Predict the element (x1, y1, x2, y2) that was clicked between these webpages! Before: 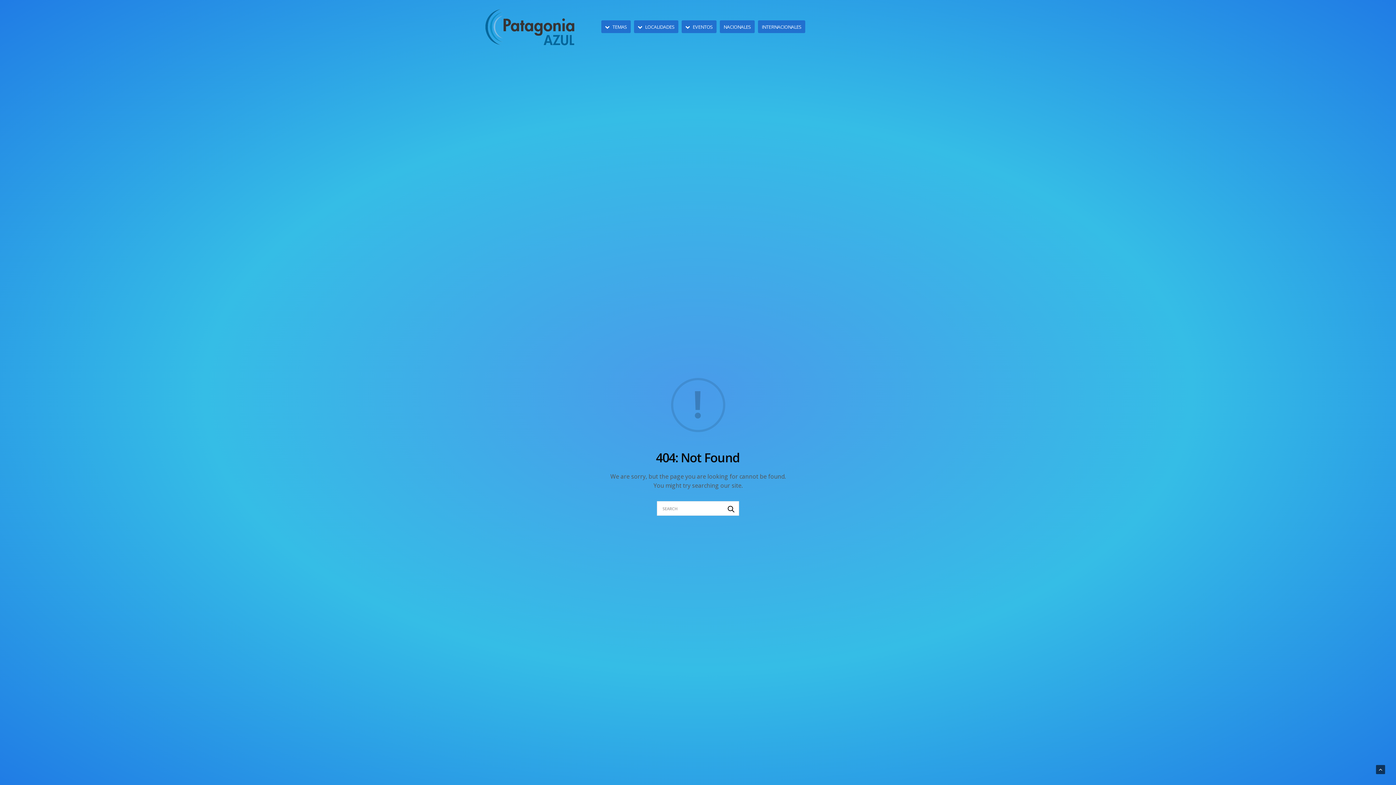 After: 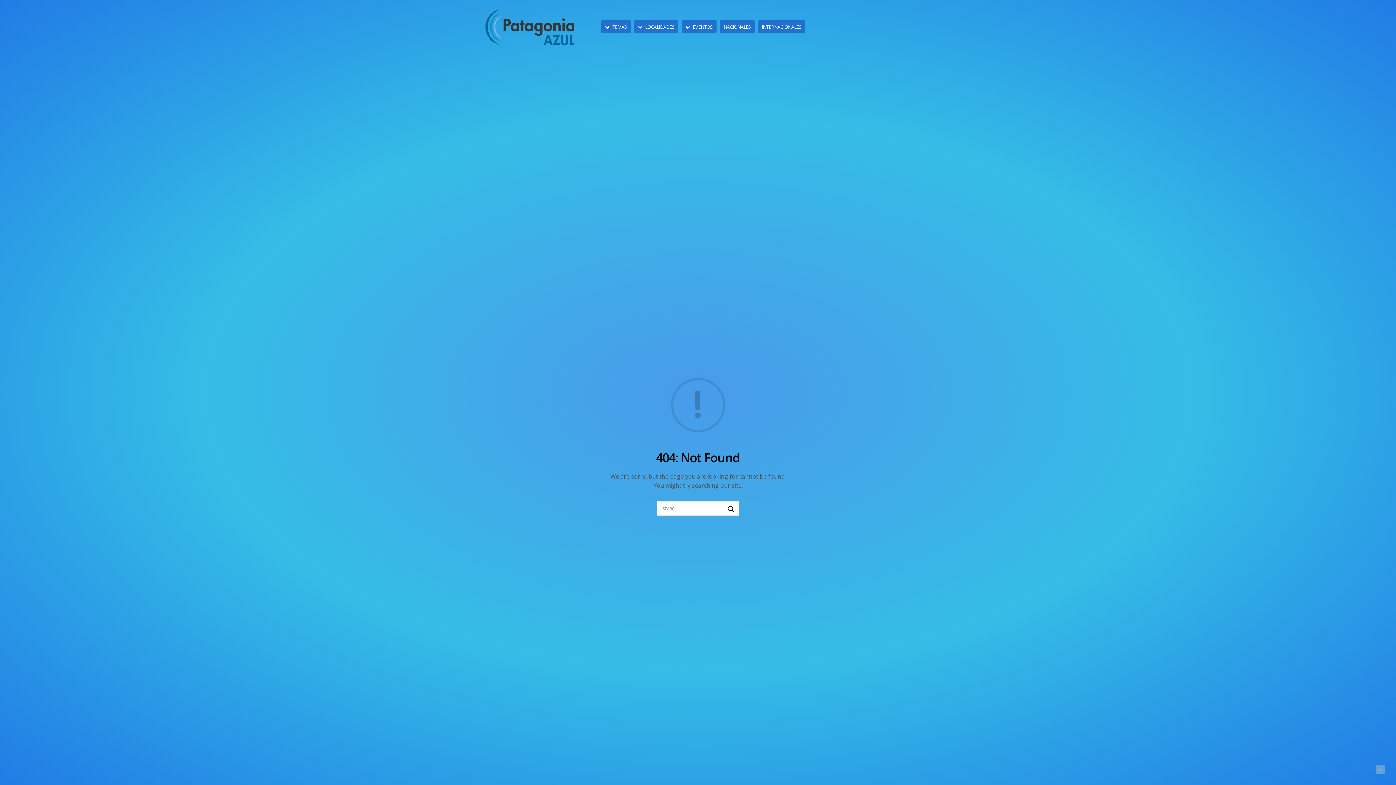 Action: bbox: (1376, 765, 1385, 774)